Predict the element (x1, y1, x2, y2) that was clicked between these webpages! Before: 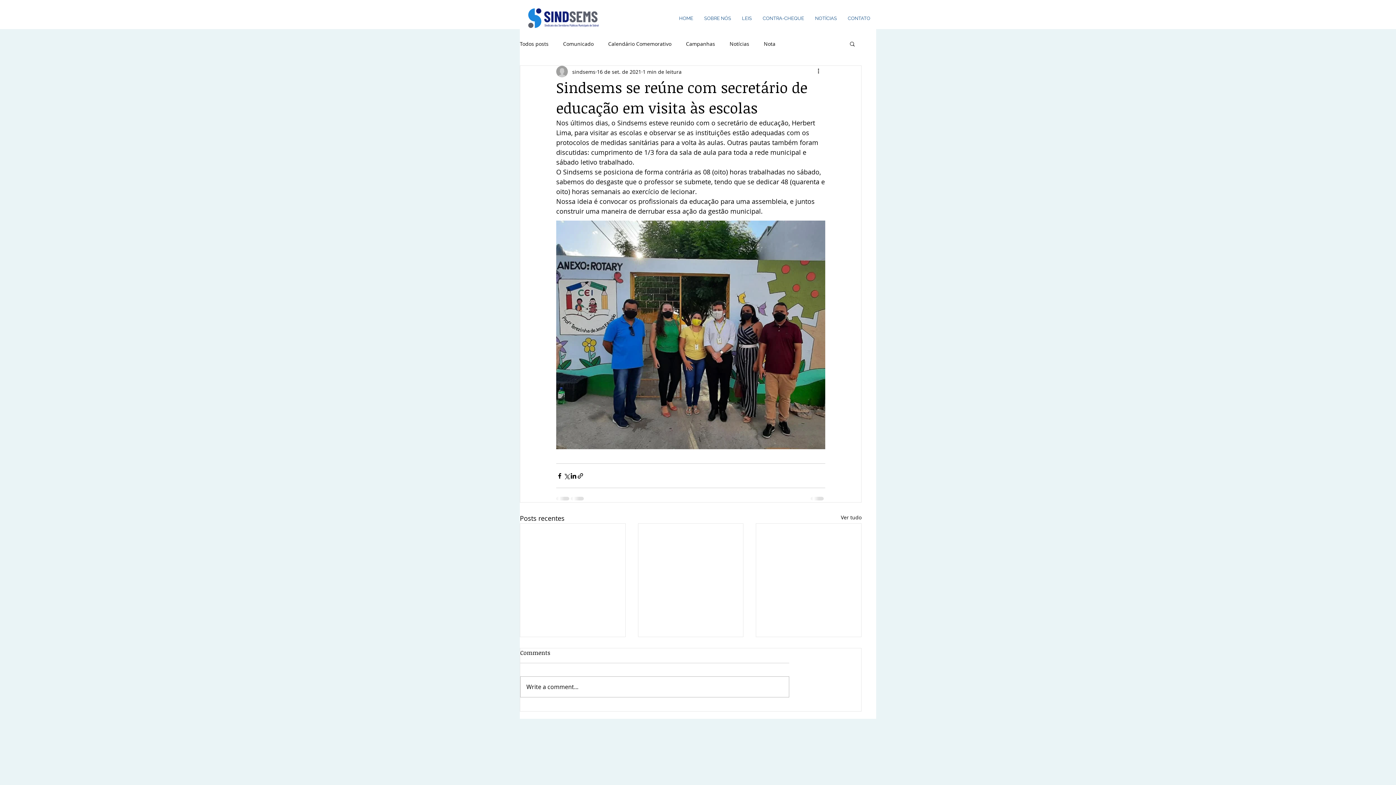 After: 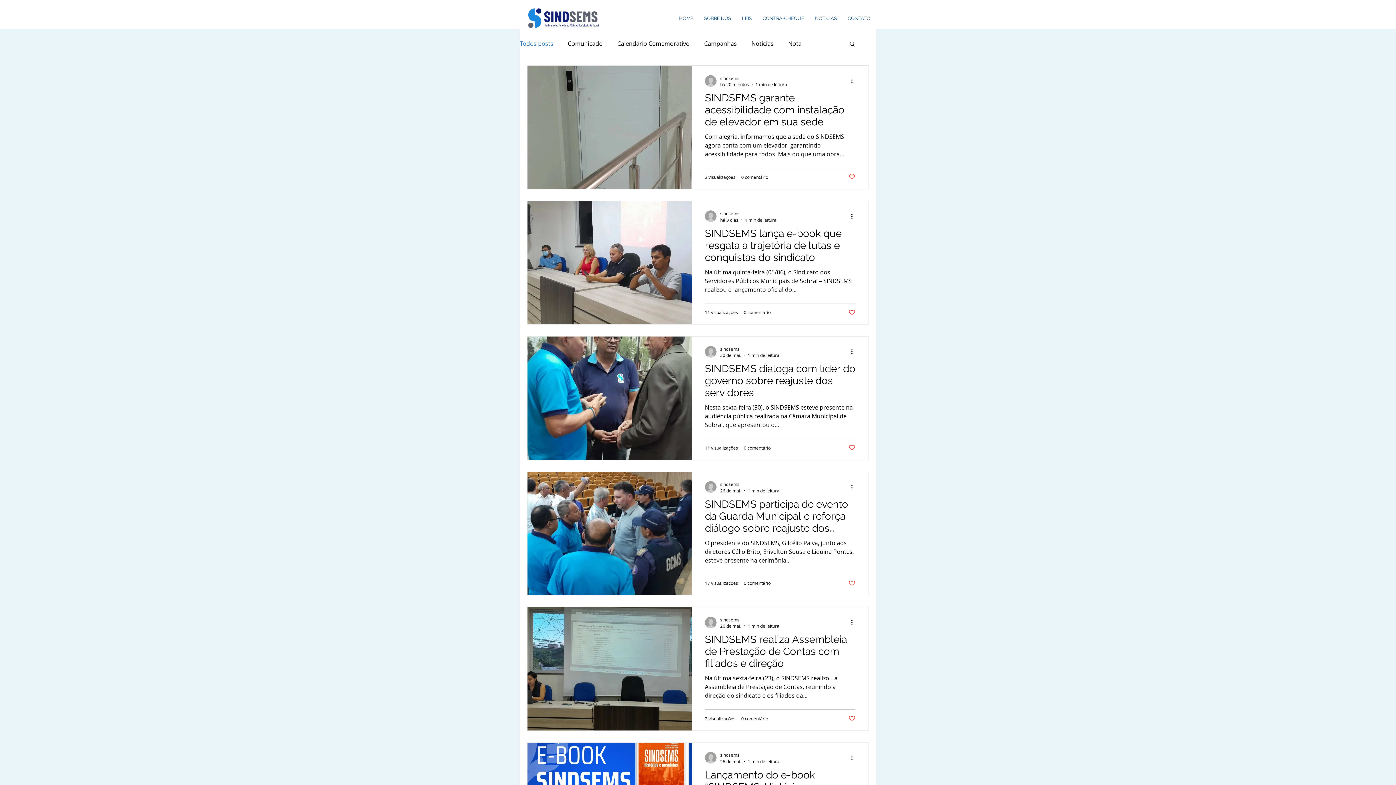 Action: bbox: (520, 40, 548, 47) label: Todos posts